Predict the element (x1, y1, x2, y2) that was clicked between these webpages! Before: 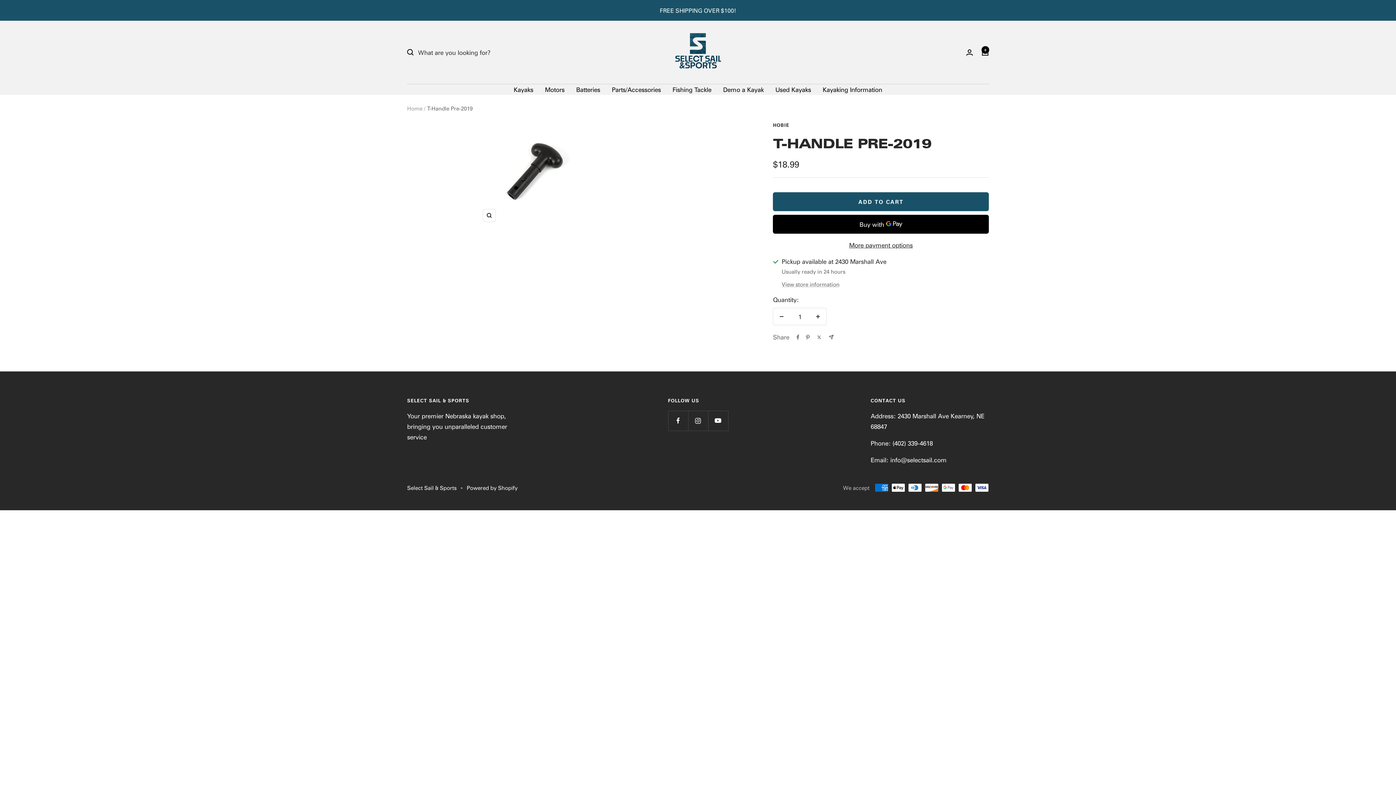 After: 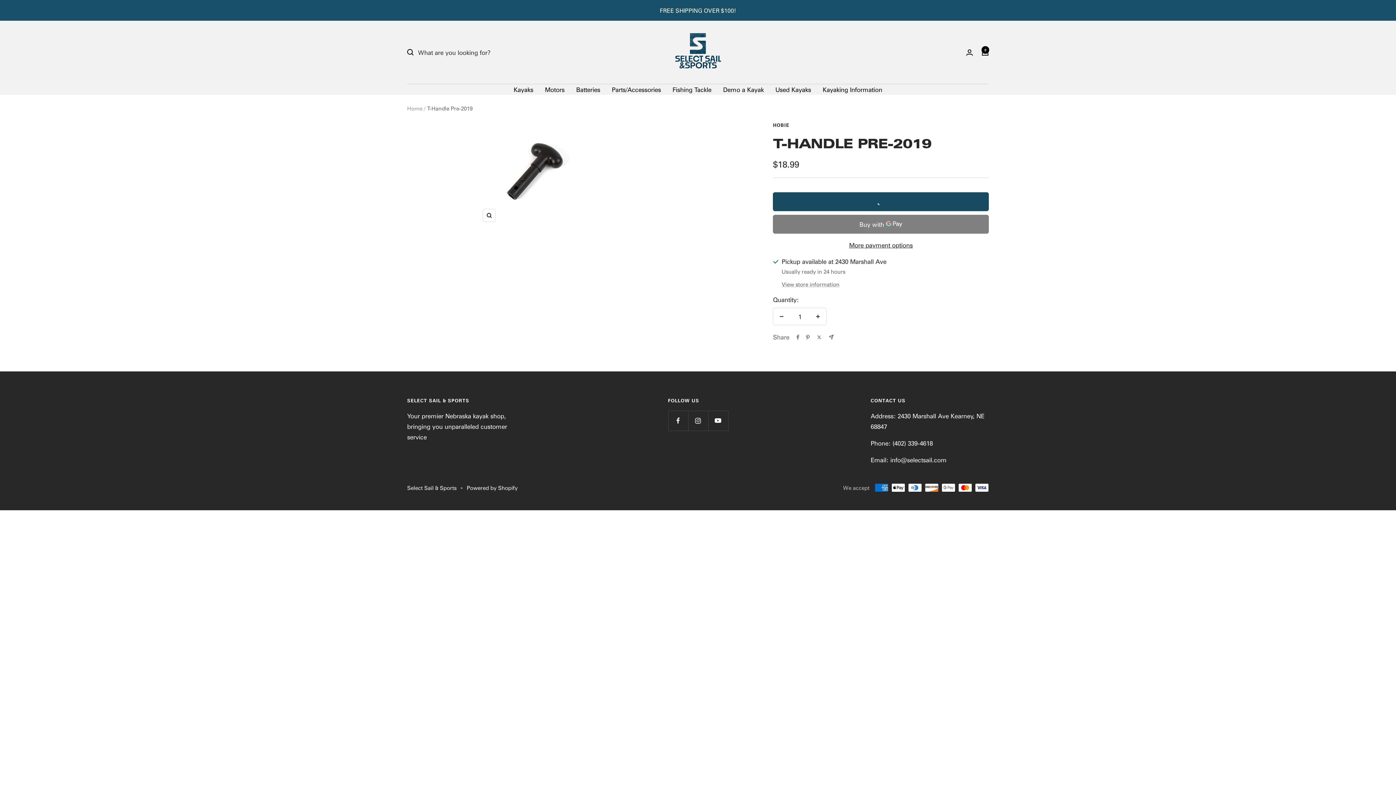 Action: bbox: (773, 192, 989, 211) label: ADD TO CART